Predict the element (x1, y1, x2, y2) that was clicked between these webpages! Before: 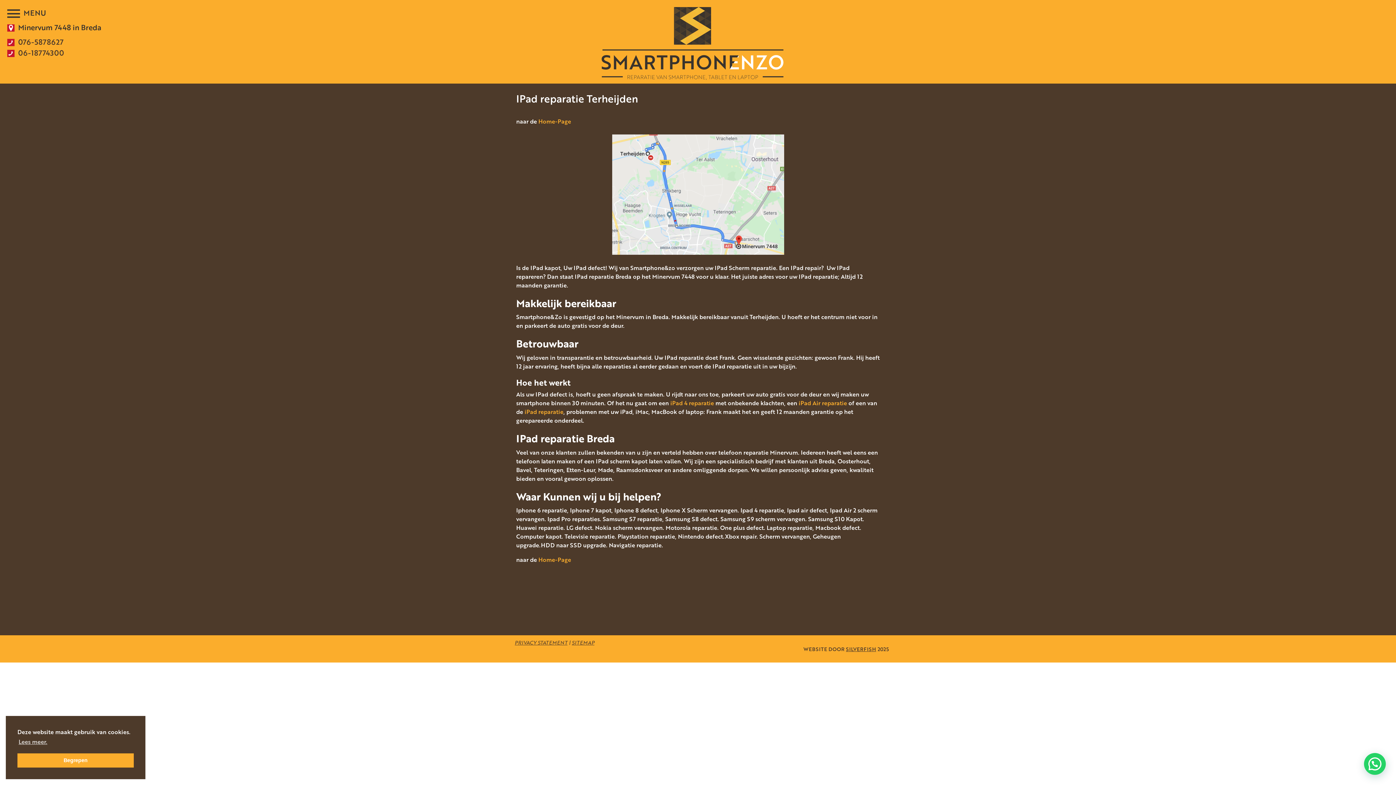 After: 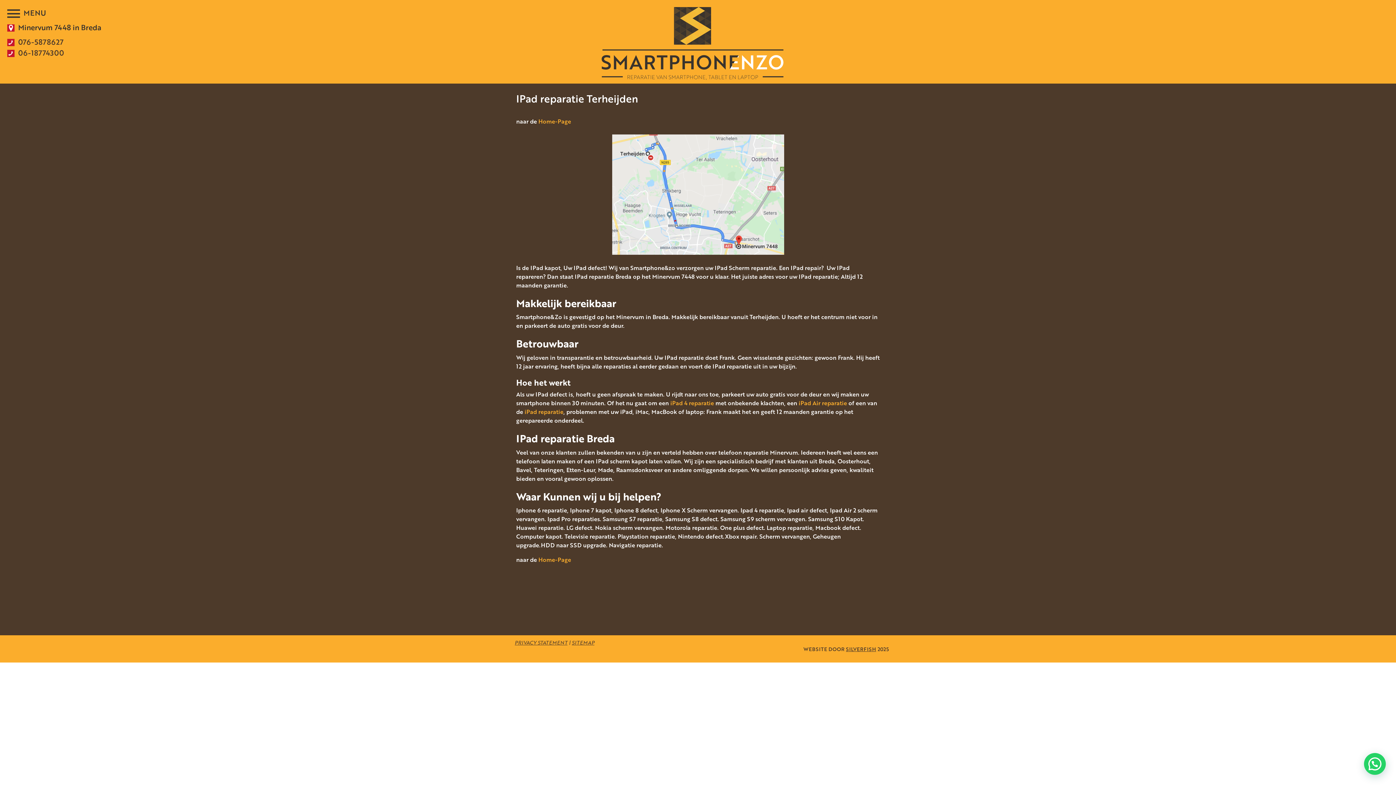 Action: bbox: (17, 753, 133, 768) label: dismiss cookie message